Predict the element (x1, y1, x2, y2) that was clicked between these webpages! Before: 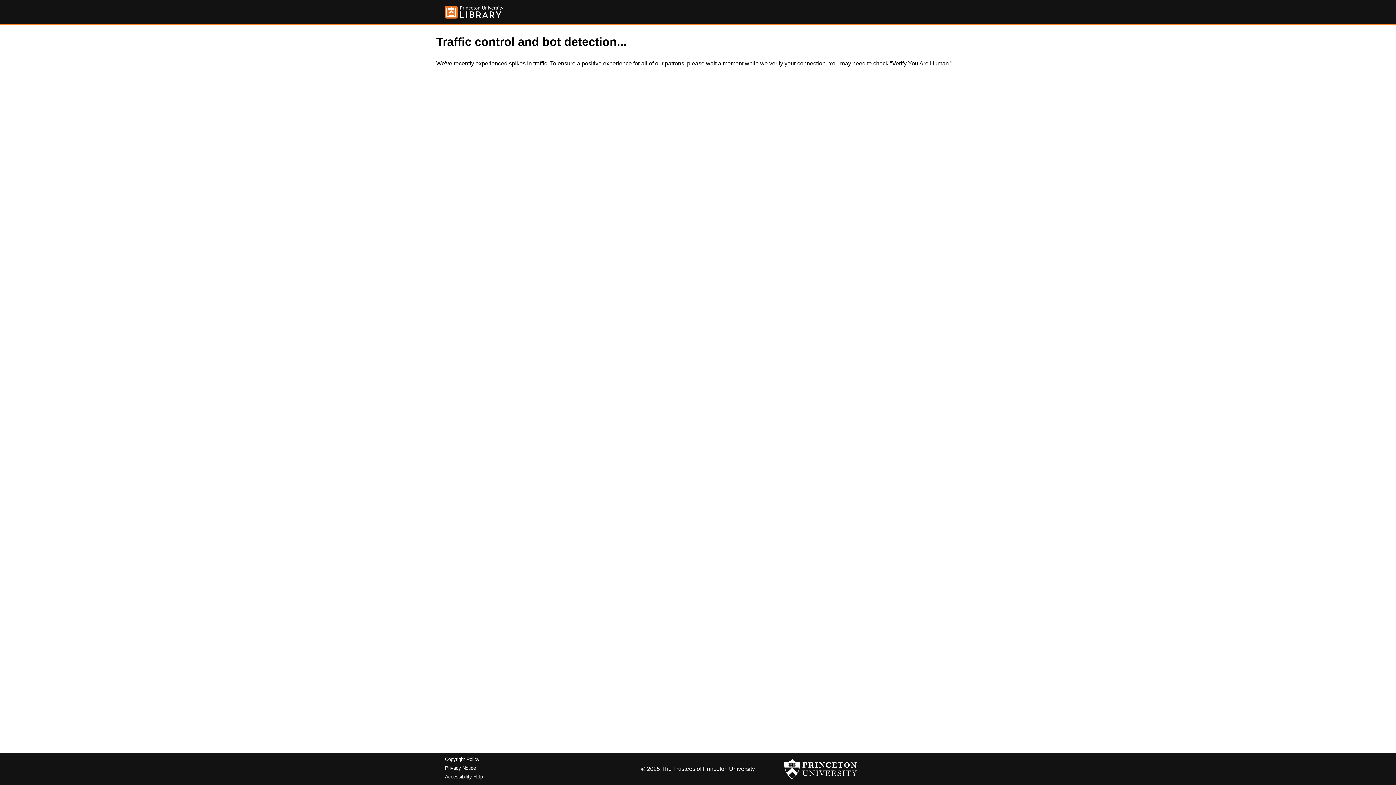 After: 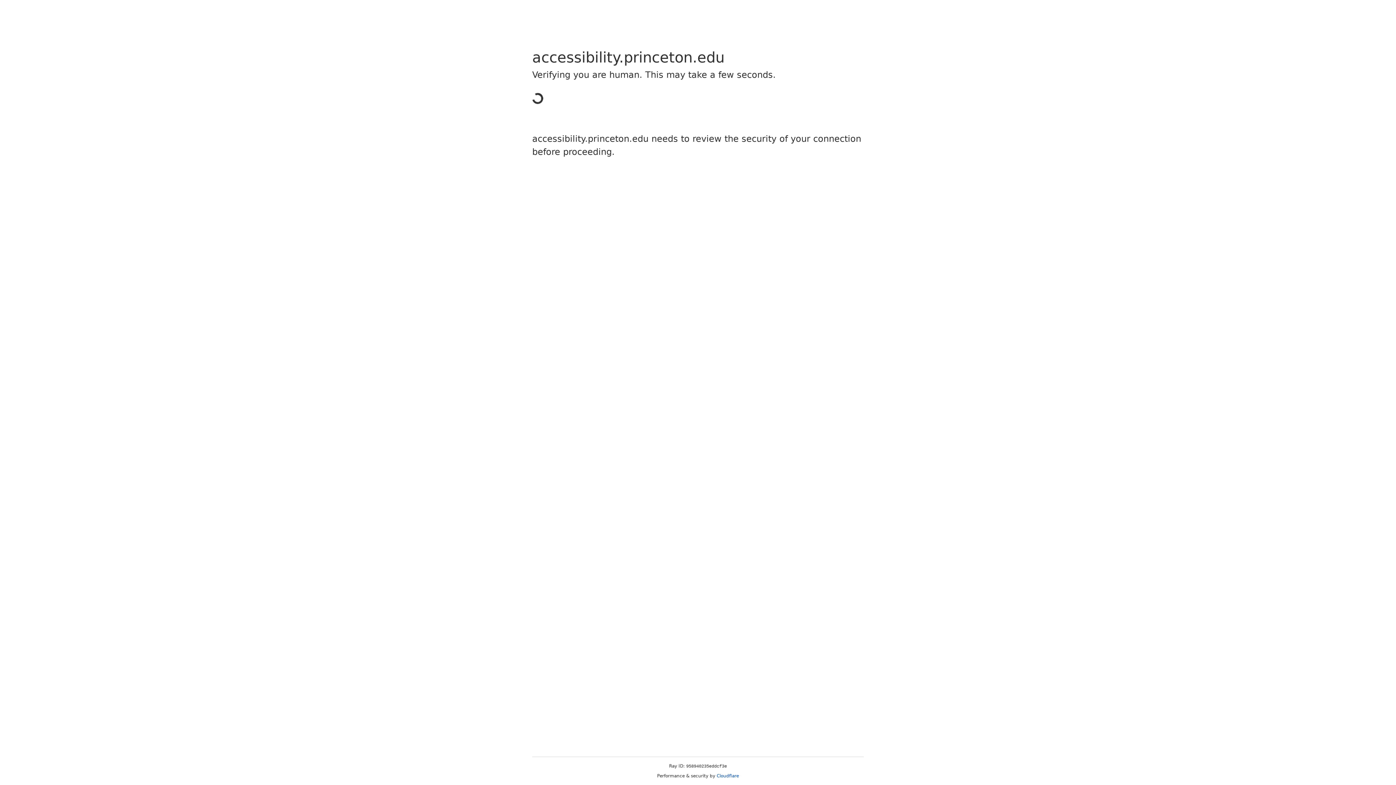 Action: bbox: (445, 774, 482, 779) label: Accessibility Help